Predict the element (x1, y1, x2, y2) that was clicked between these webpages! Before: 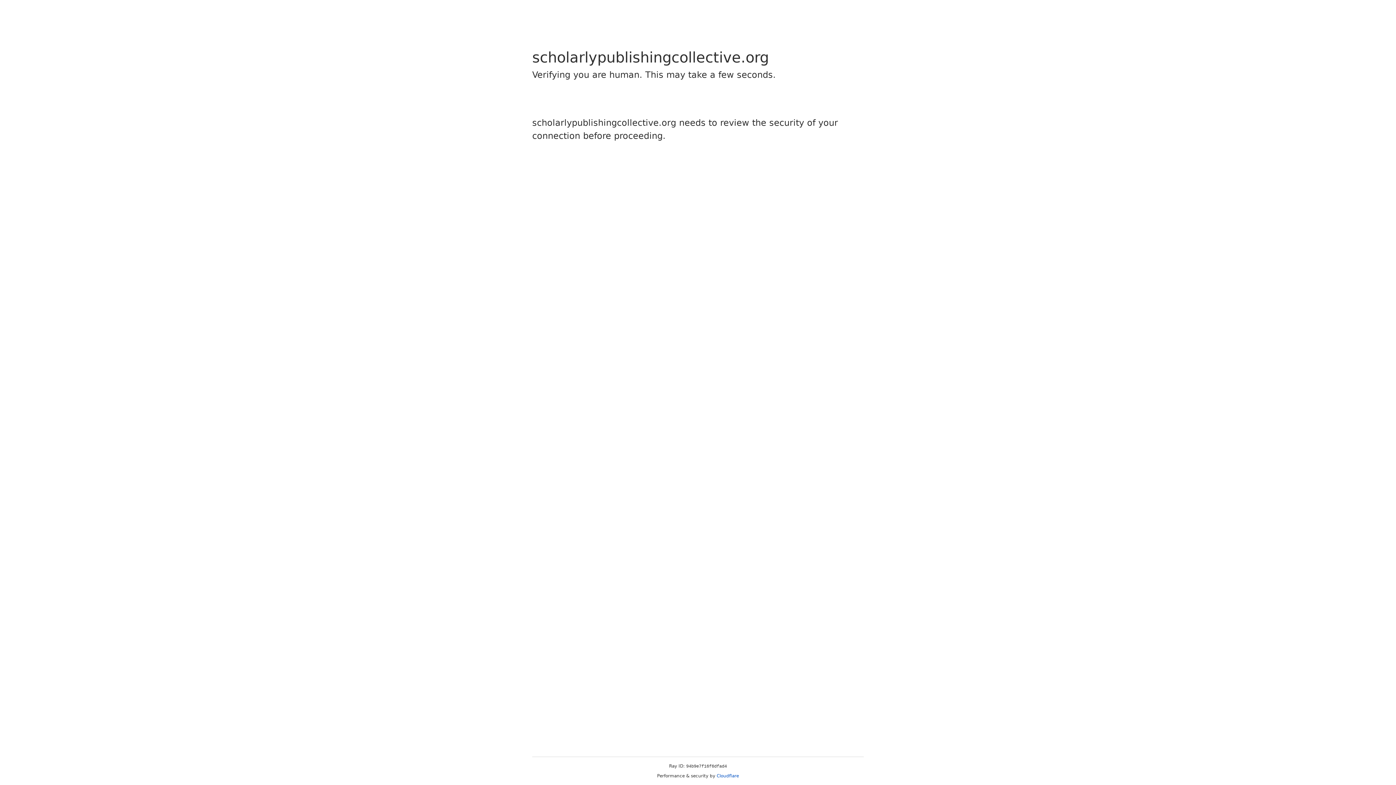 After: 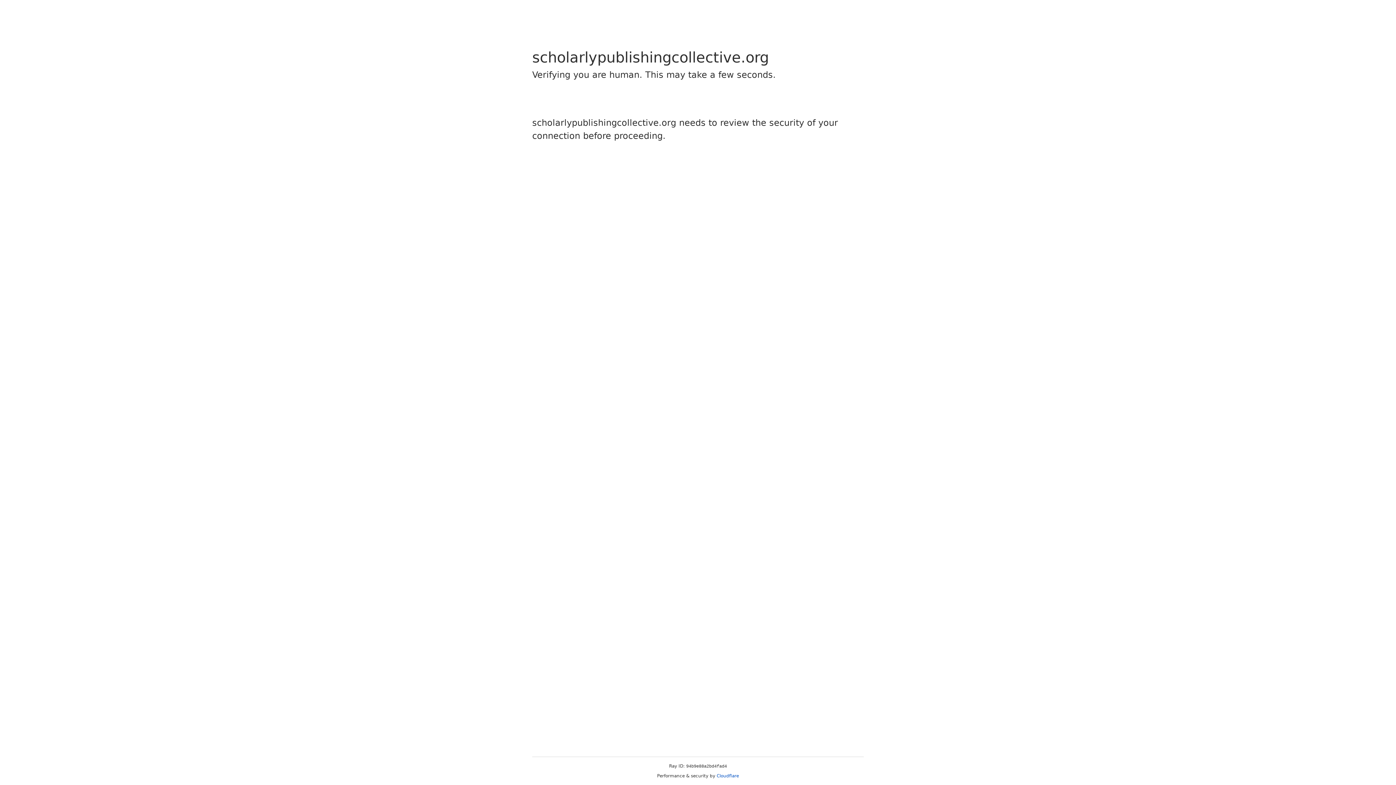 Action: label: Cloudflare bbox: (716, 773, 739, 778)